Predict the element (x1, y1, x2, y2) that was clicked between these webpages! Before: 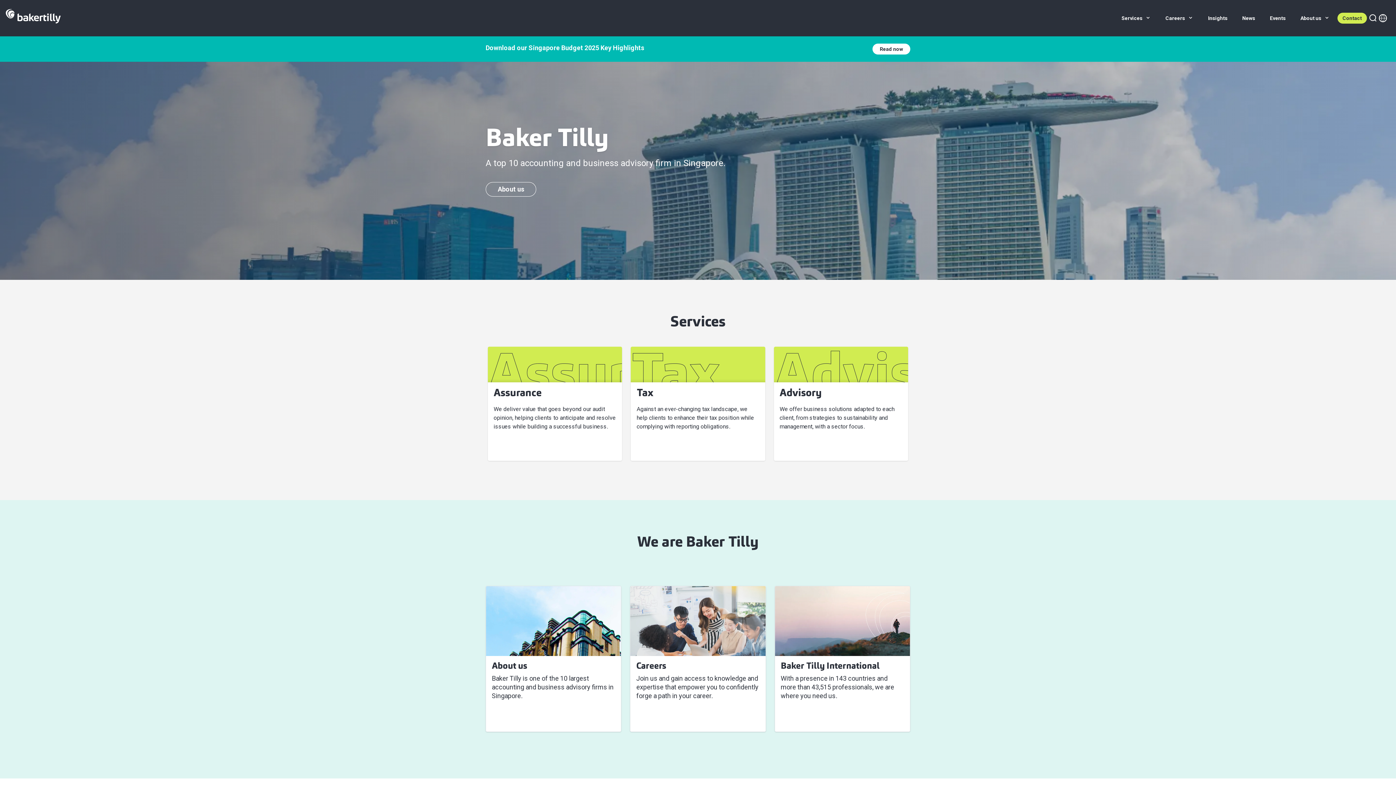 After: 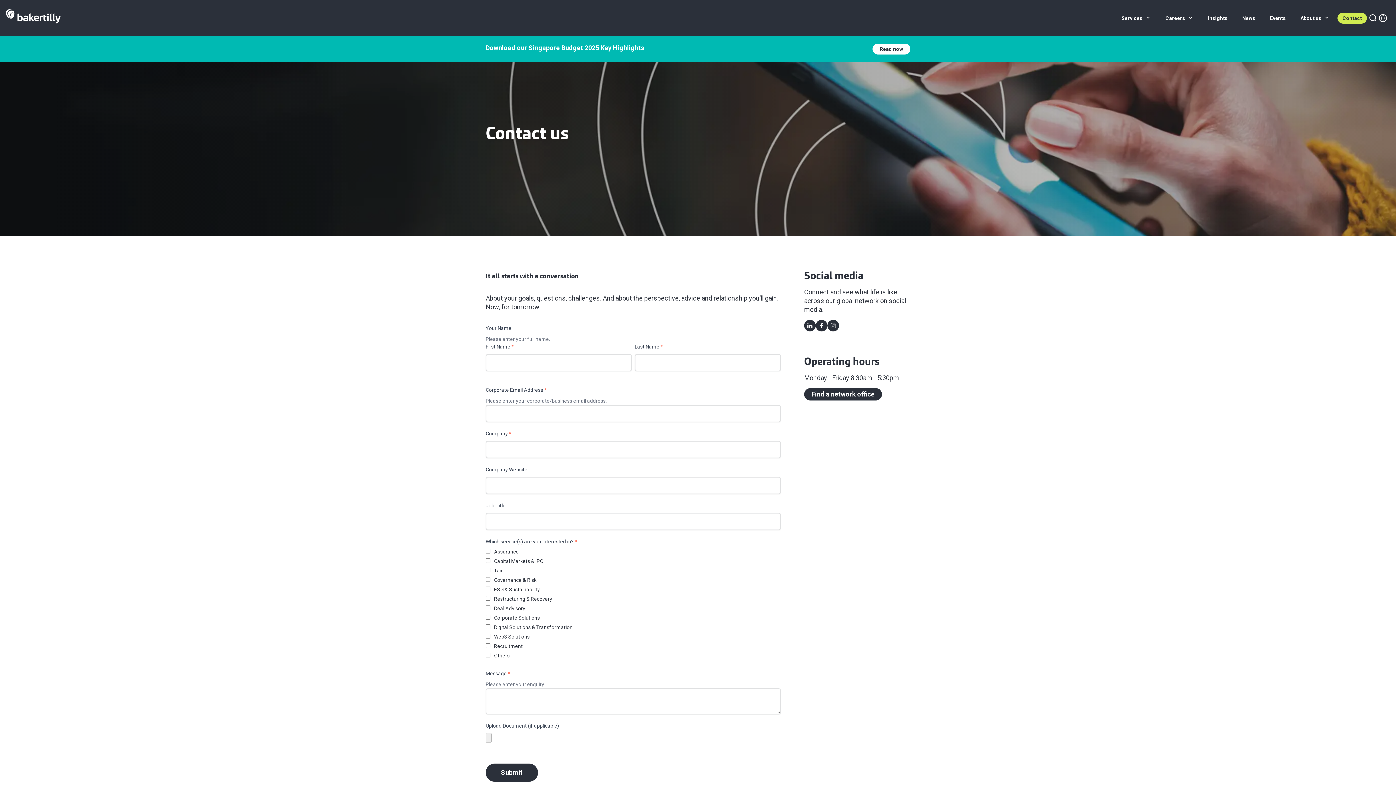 Action: bbox: (1337, 12, 1367, 23) label: Contact